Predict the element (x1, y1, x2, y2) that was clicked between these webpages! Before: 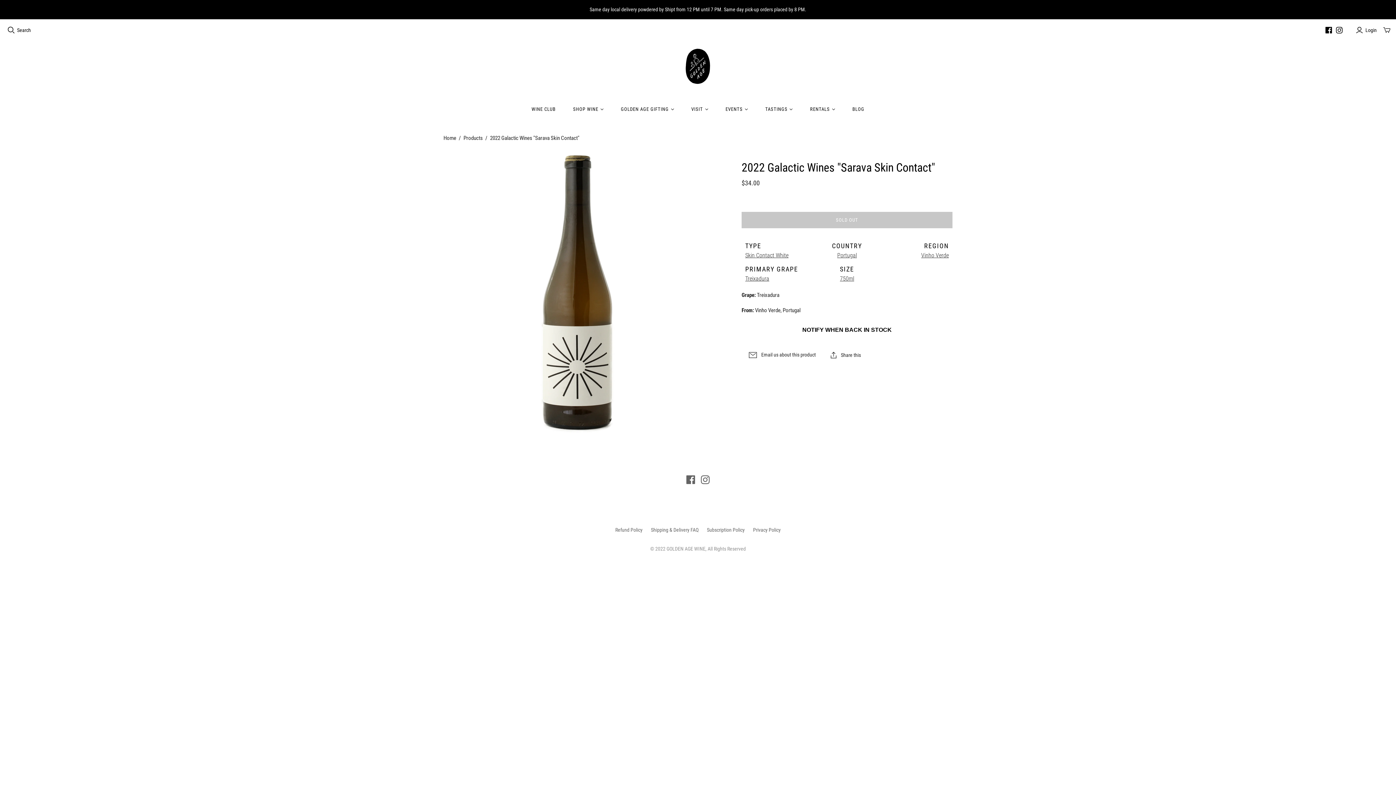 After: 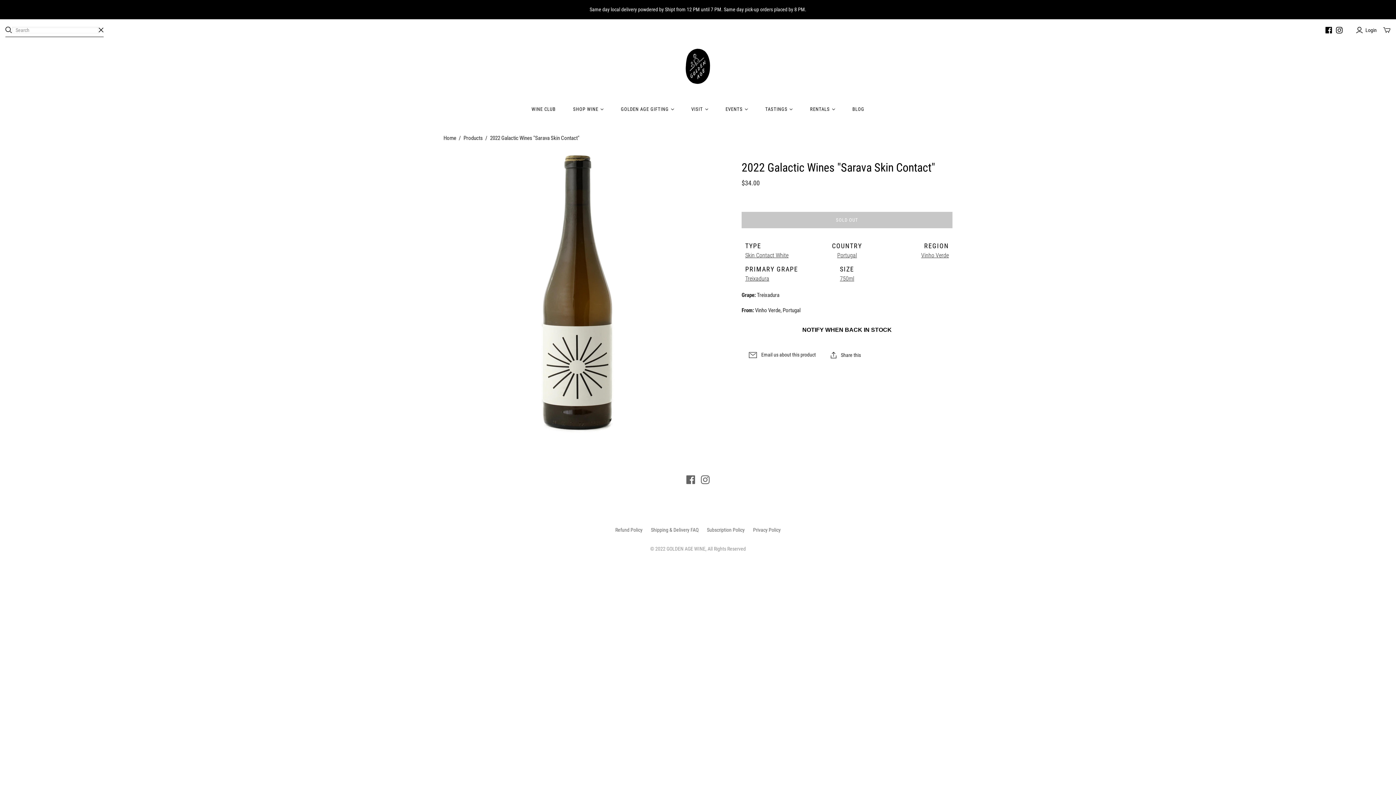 Action: bbox: (7, 26, 14, 33) label: Open search